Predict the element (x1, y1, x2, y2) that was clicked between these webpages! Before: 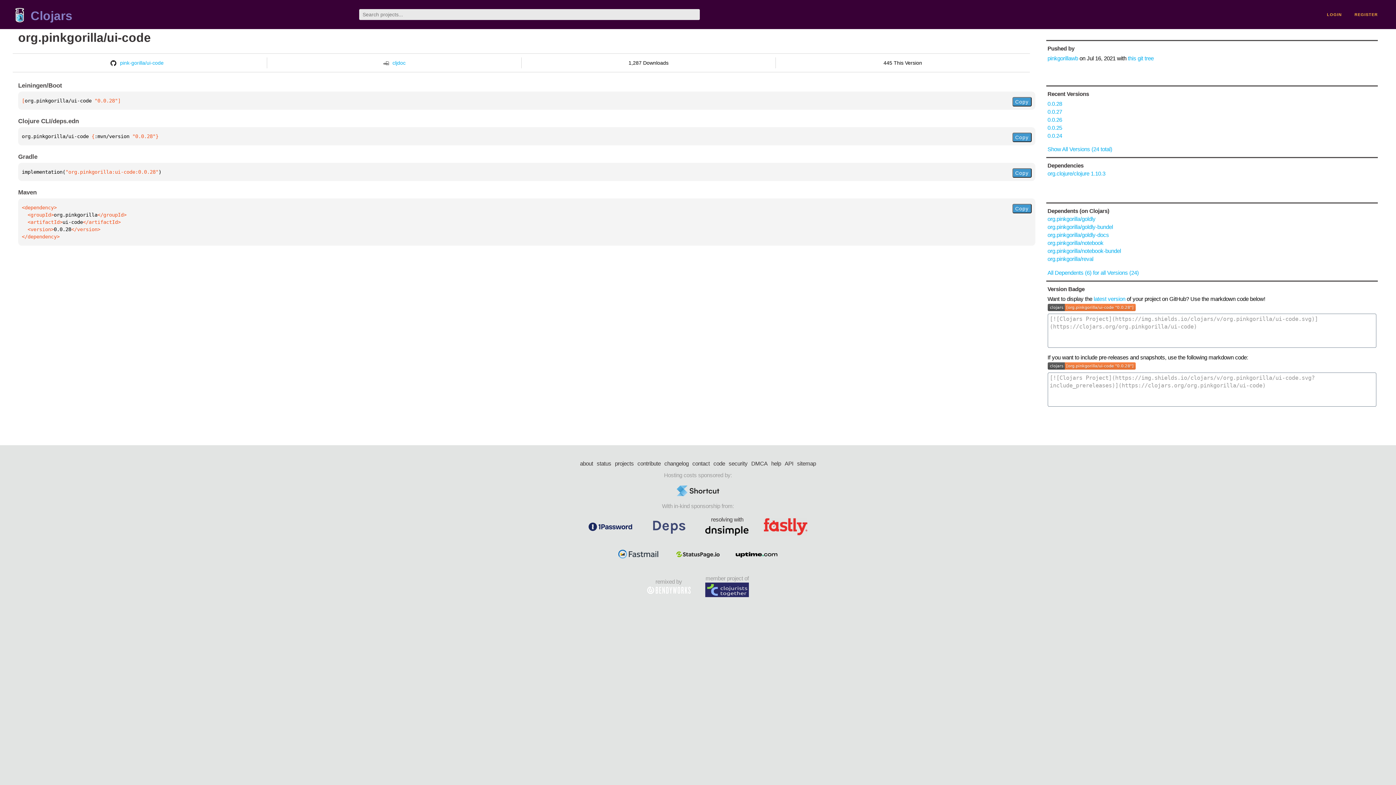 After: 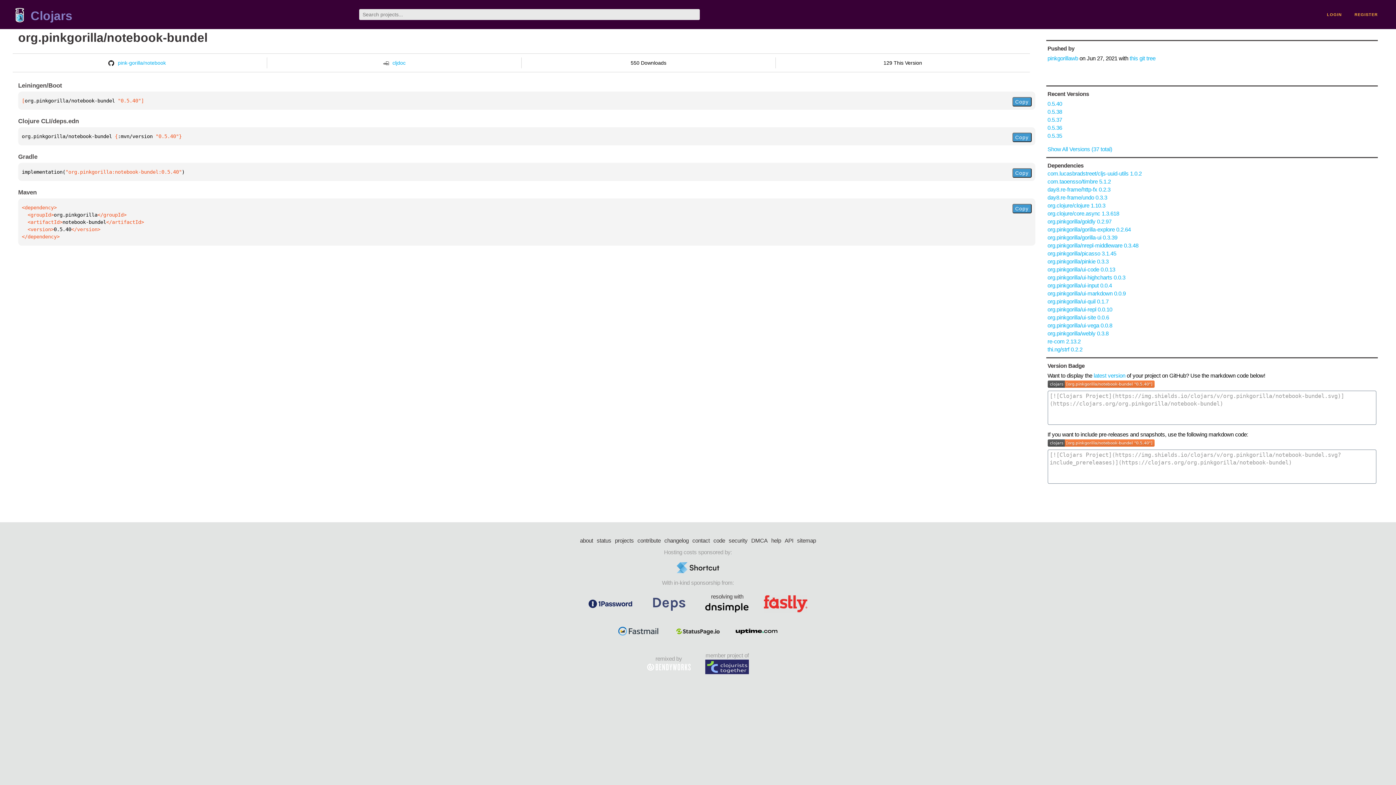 Action: label: org.pinkgorilla/notebook-bundel bbox: (1047, 248, 1121, 254)